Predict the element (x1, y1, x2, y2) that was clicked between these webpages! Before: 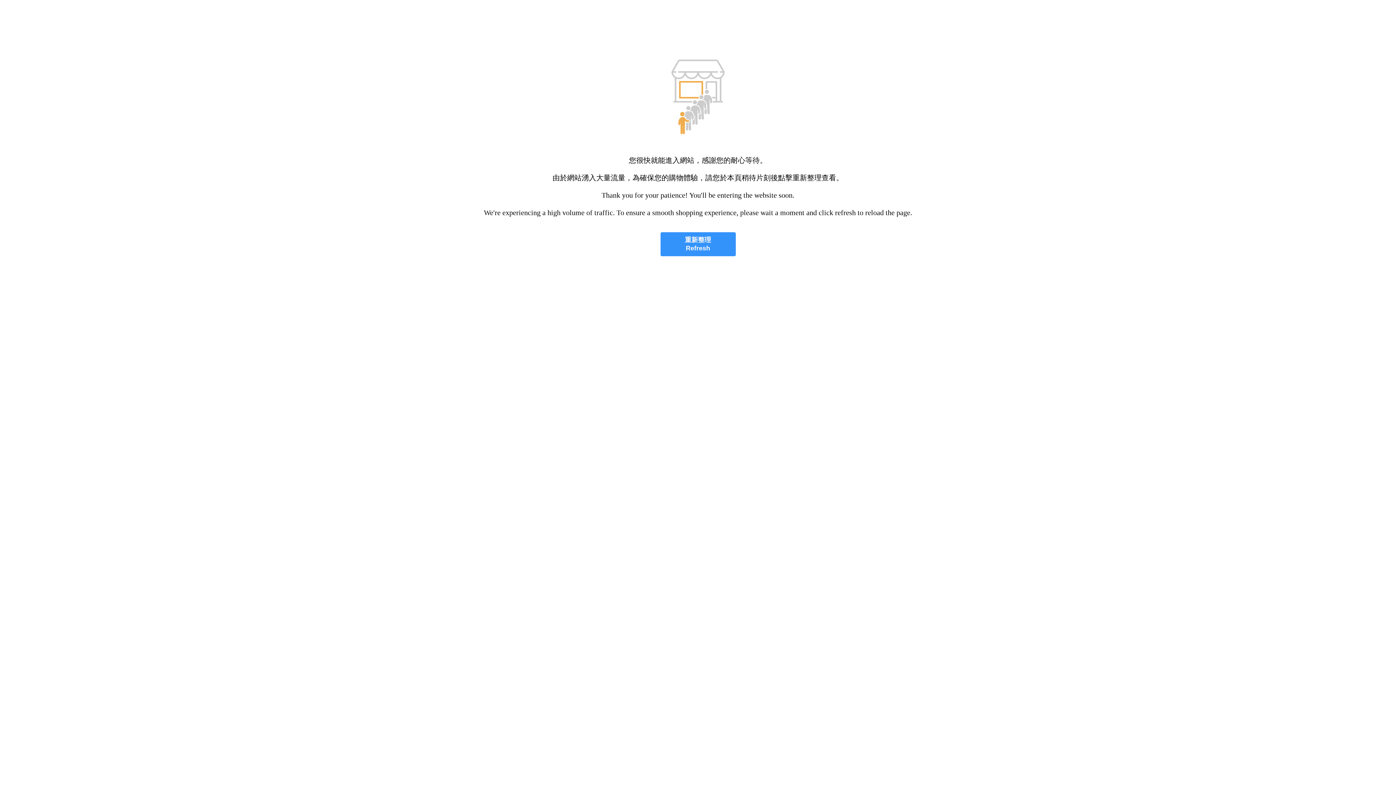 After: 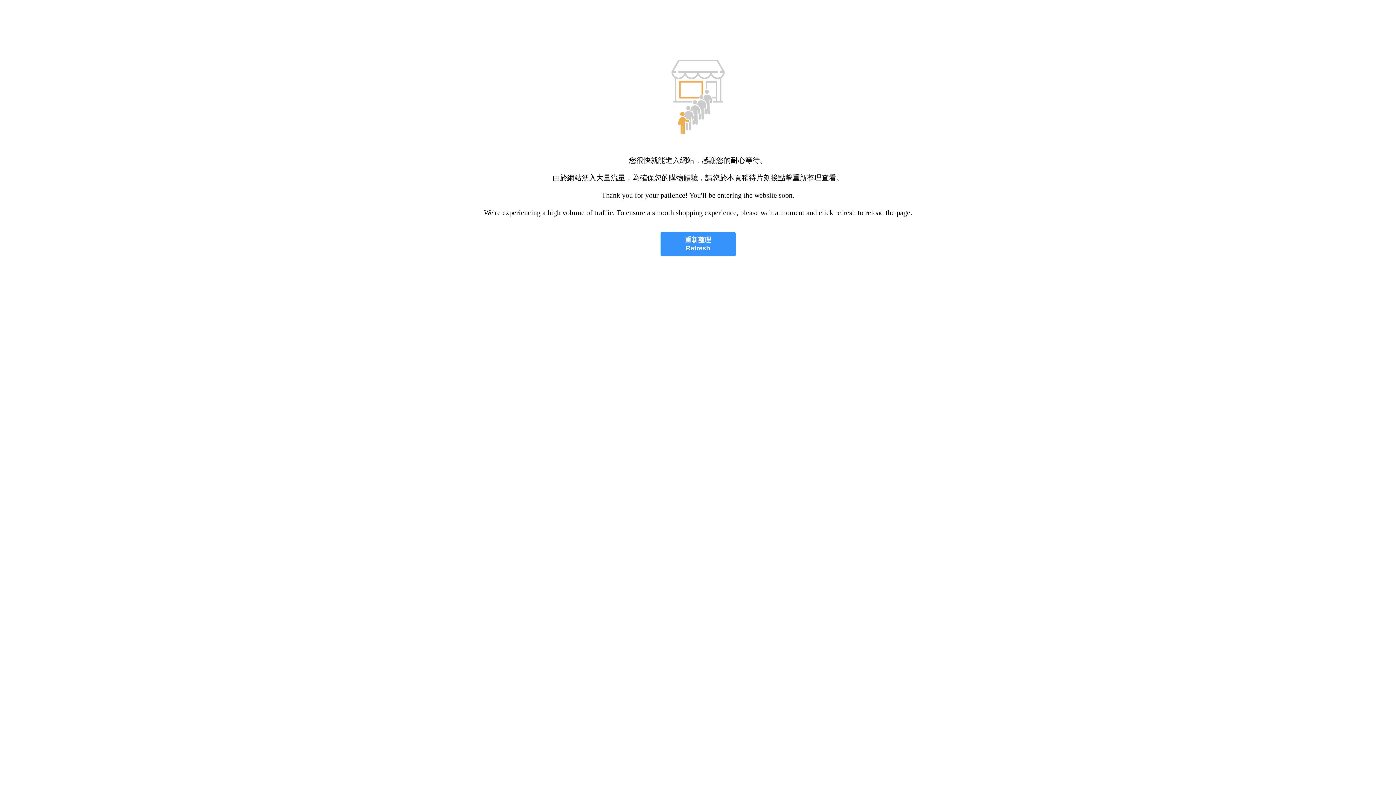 Action: label: 重新整理
Refresh bbox: (660, 232, 735, 256)